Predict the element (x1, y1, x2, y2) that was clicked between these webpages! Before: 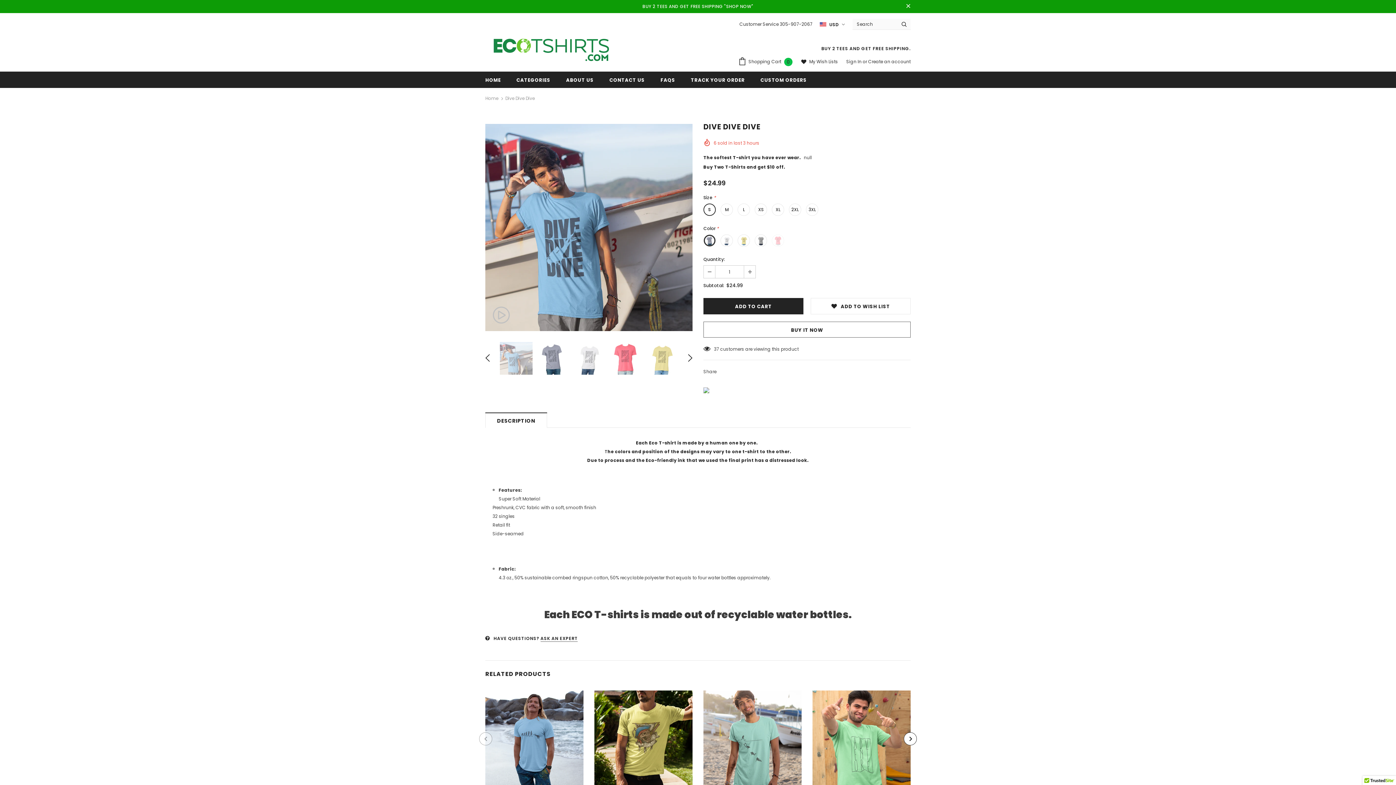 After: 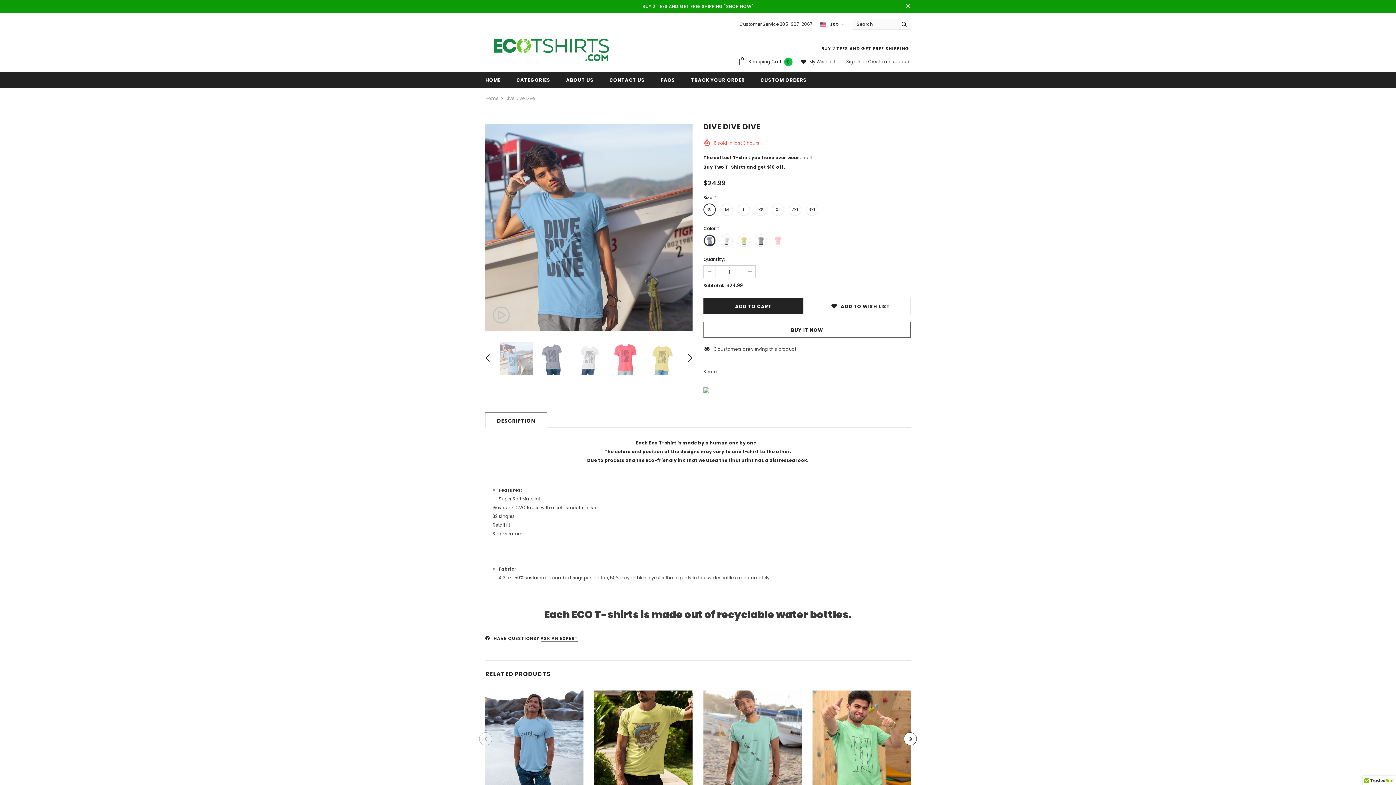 Action: label: DESCRIPTION bbox: (485, 412, 547, 427)